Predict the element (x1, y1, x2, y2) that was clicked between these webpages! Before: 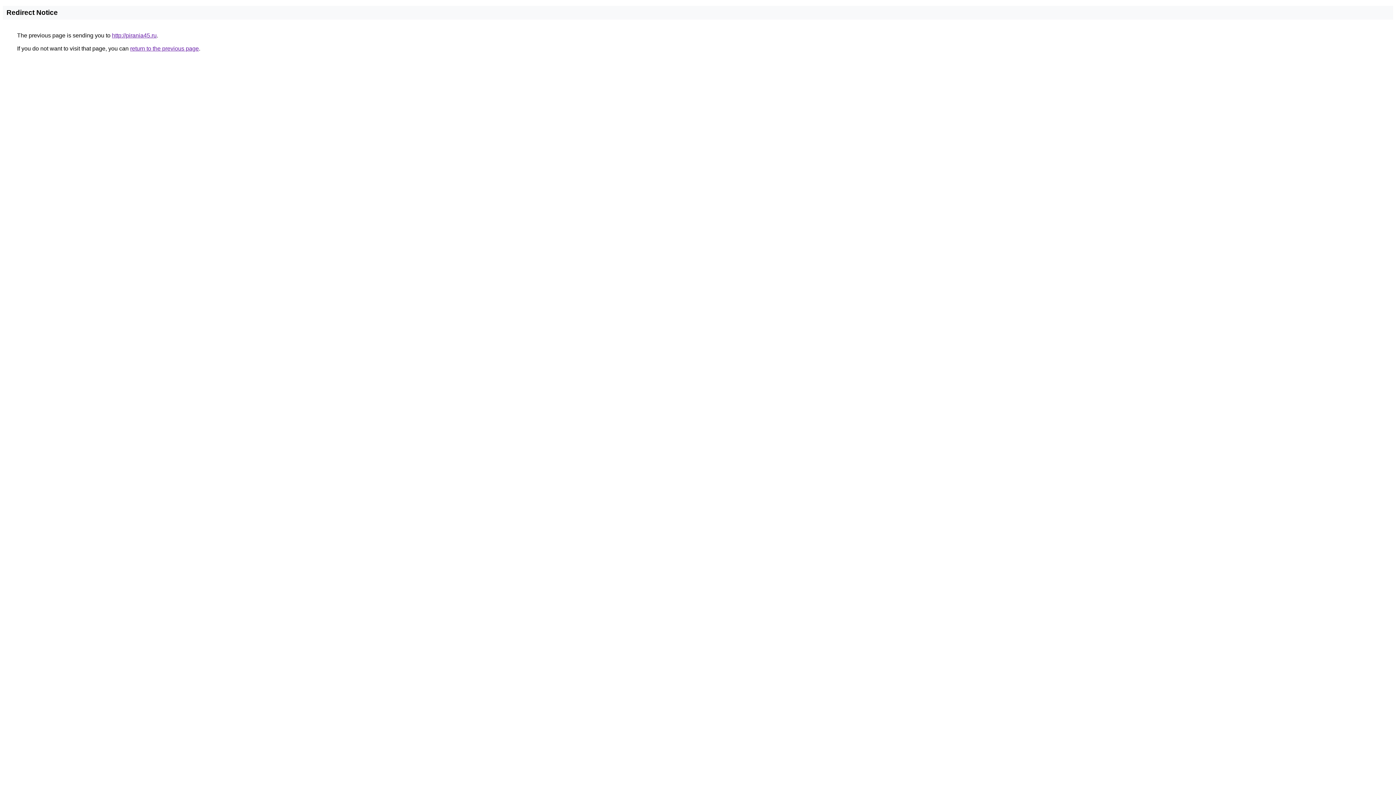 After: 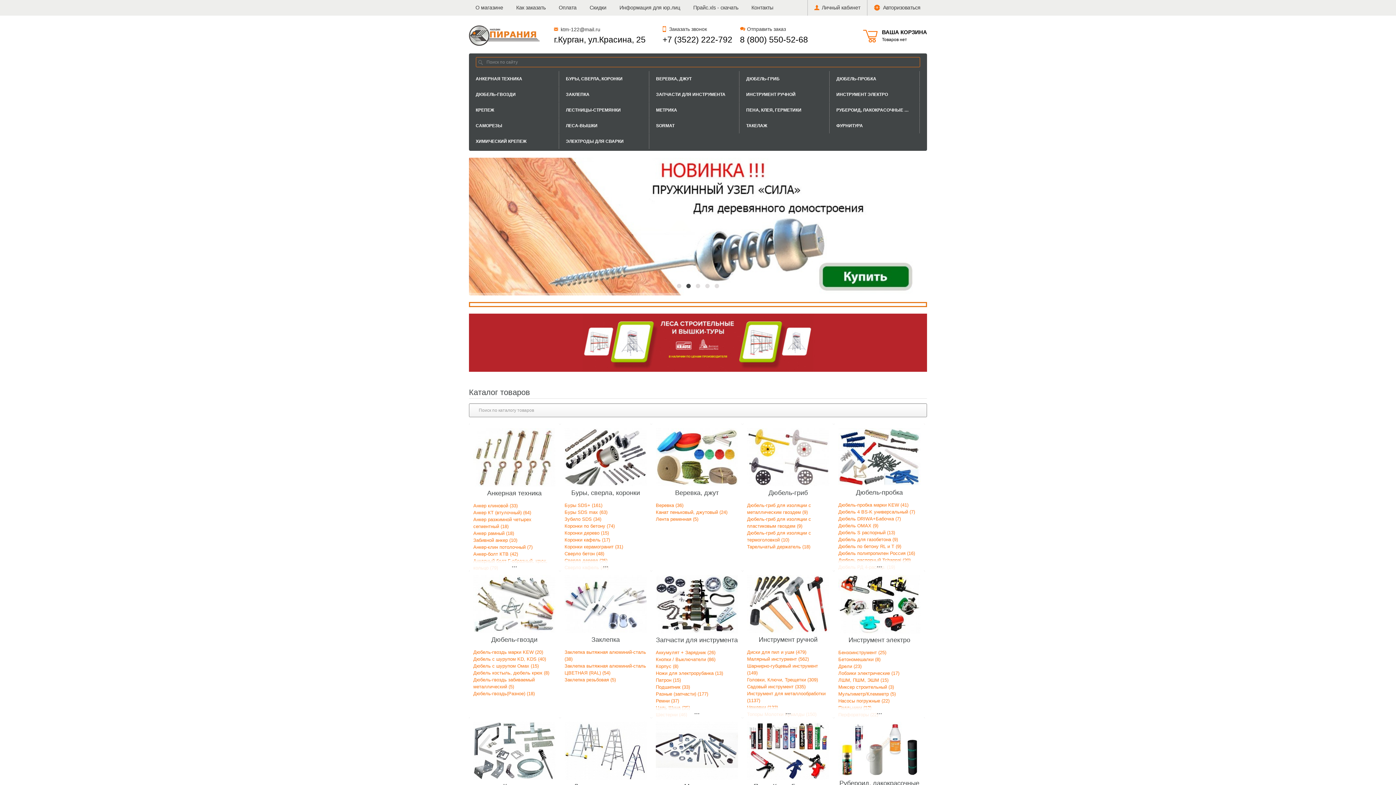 Action: bbox: (112, 32, 156, 38) label: http://pirania45.ru